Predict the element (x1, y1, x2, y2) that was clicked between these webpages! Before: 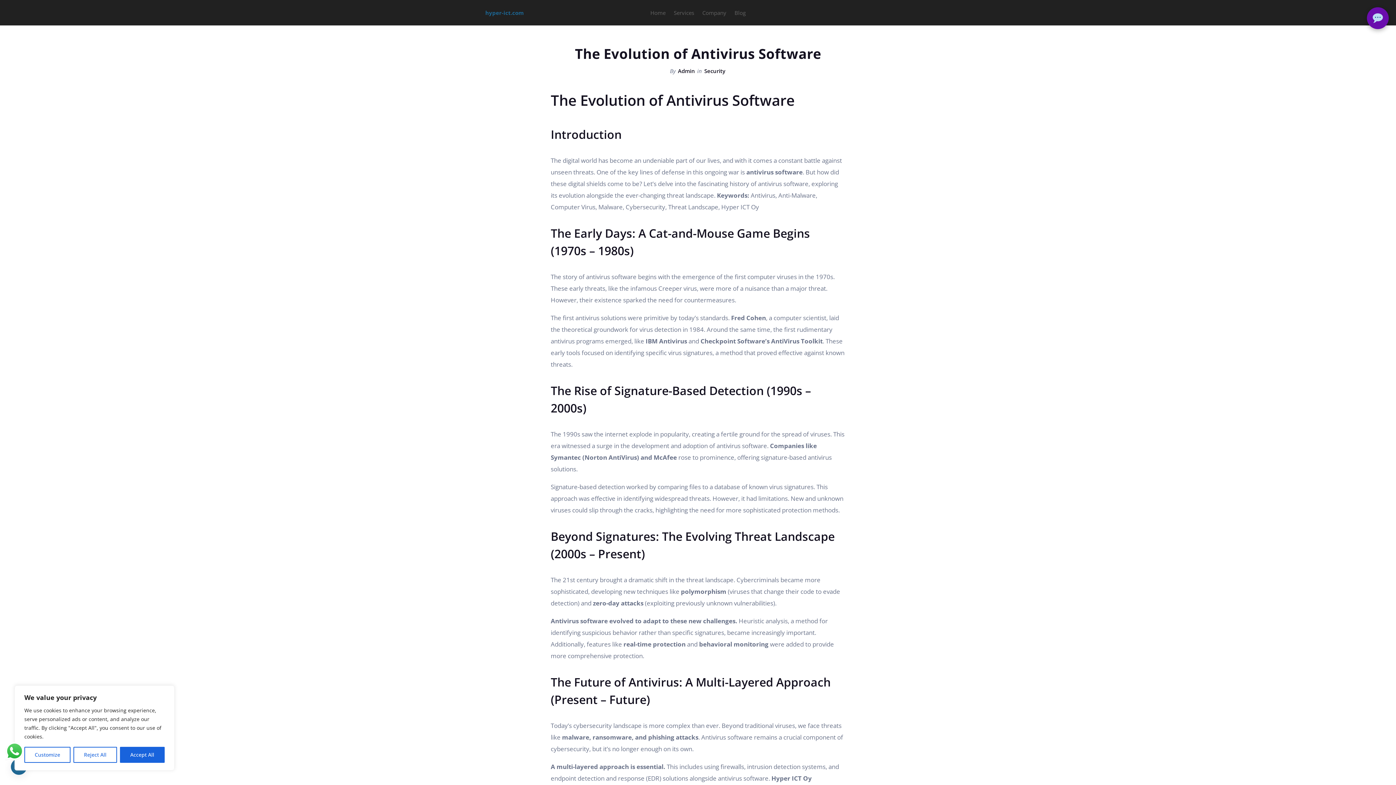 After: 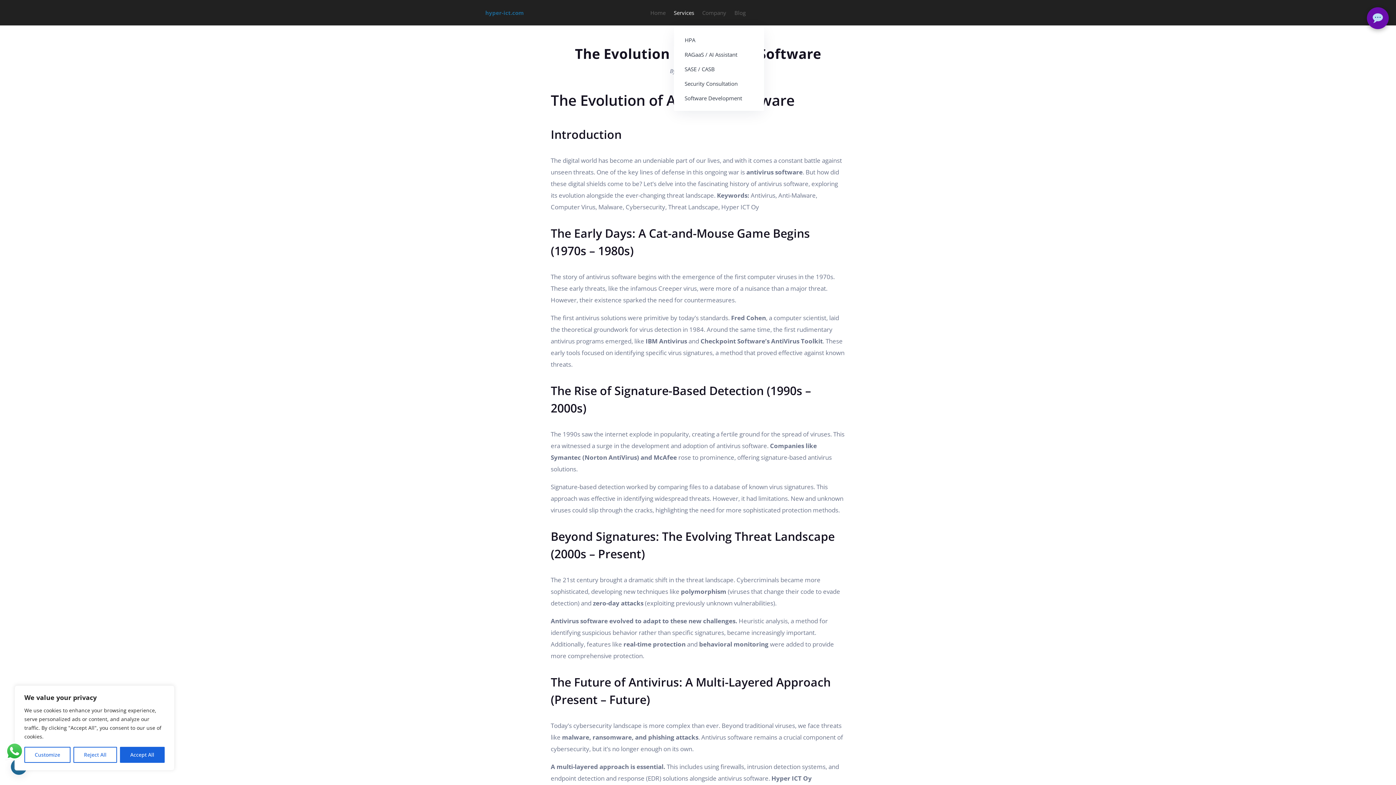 Action: bbox: (673, 0, 694, 25) label: Services